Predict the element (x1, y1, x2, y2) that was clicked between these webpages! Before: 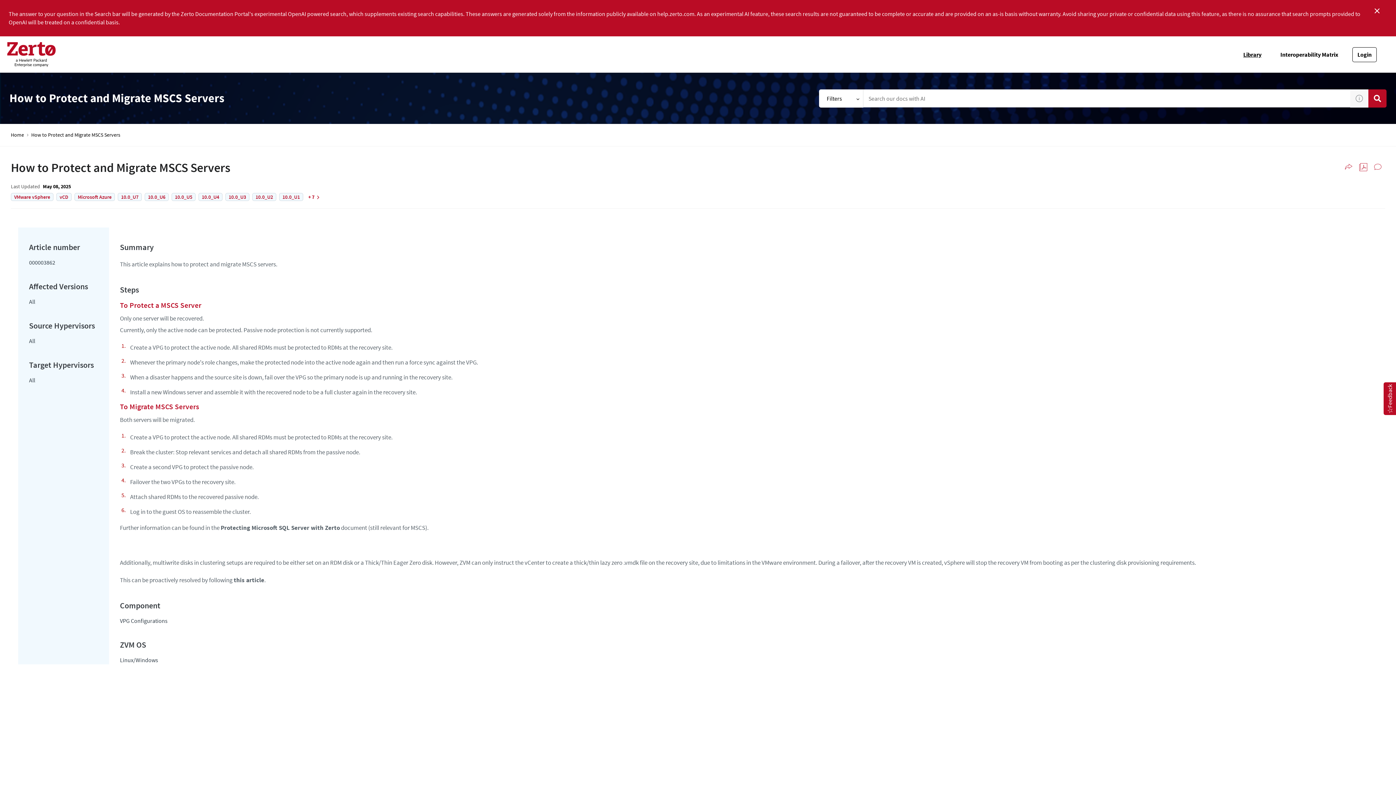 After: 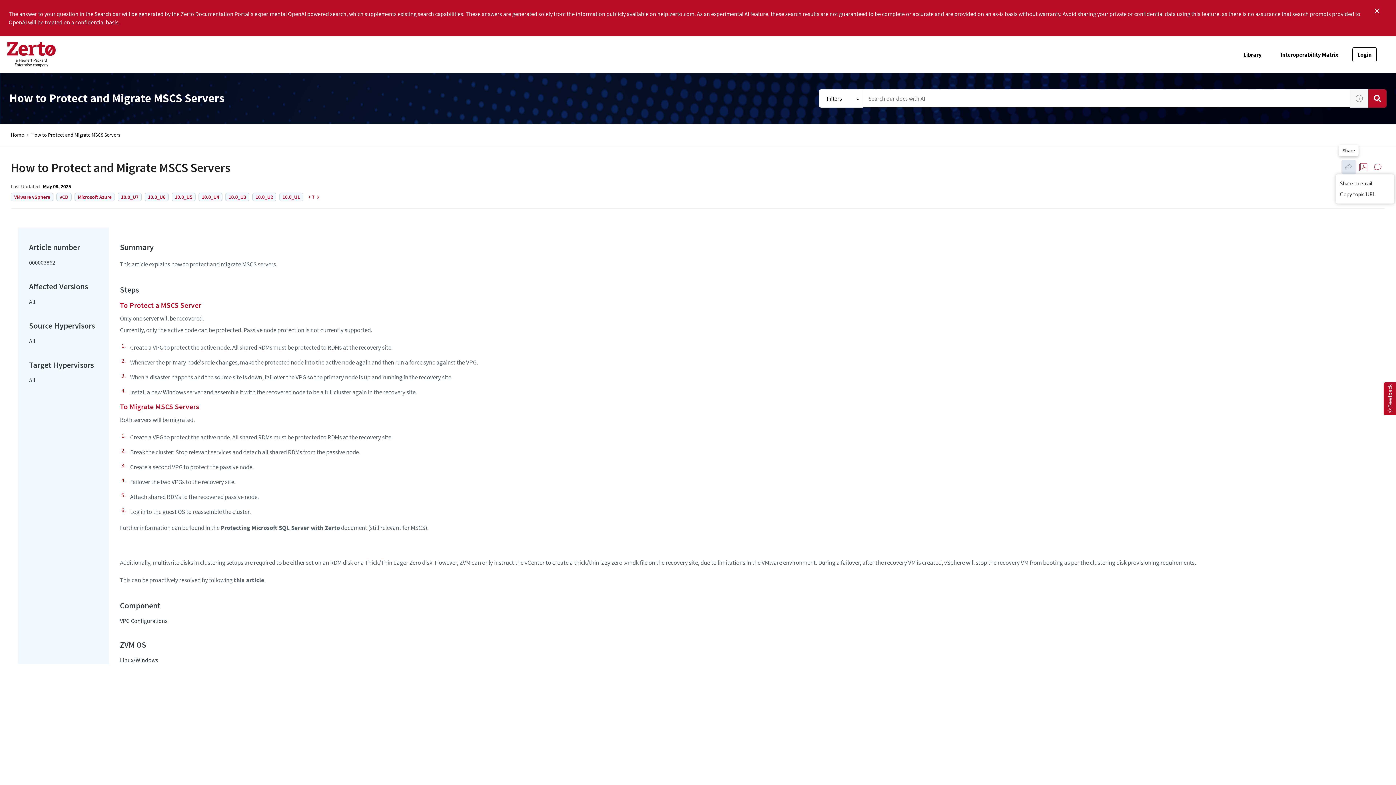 Action: bbox: (1341, 160, 1356, 174) label: Share